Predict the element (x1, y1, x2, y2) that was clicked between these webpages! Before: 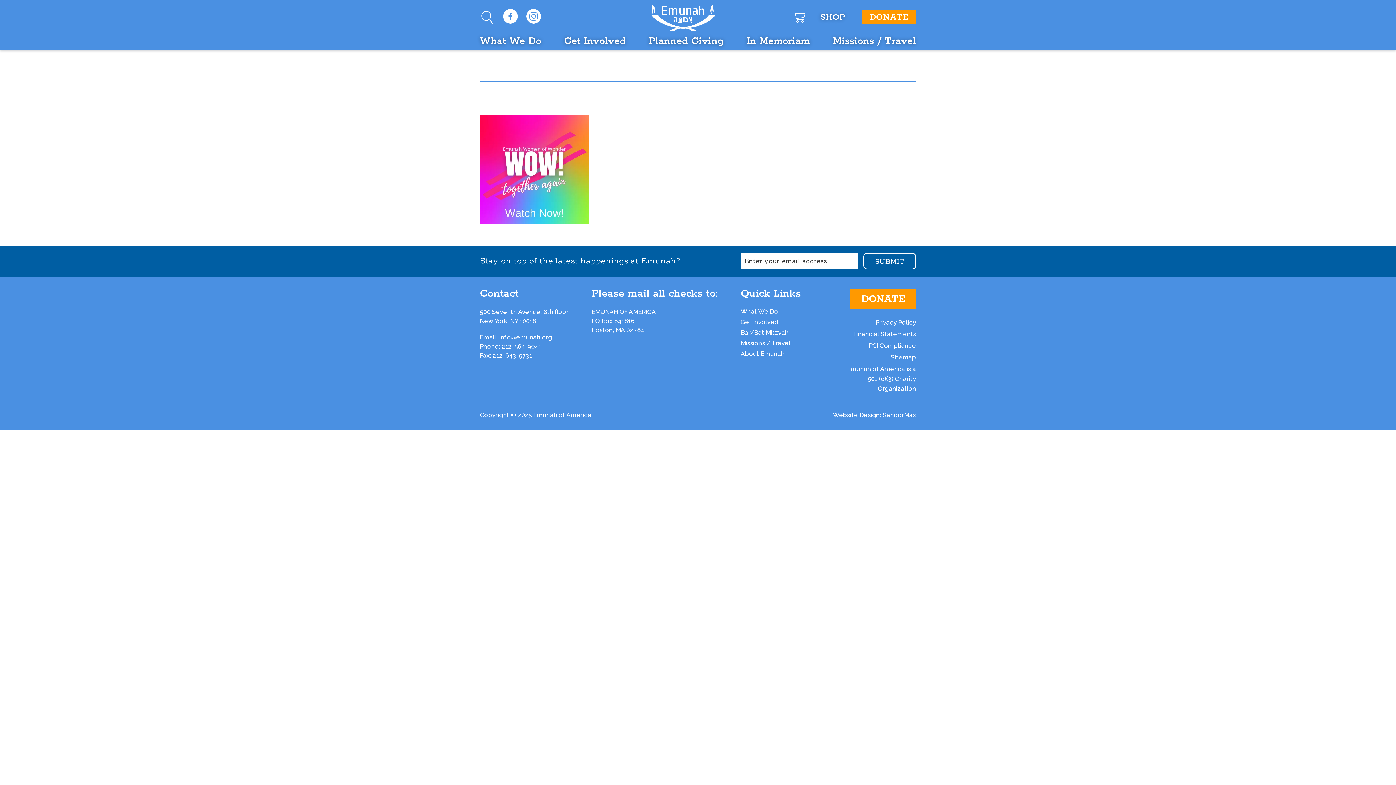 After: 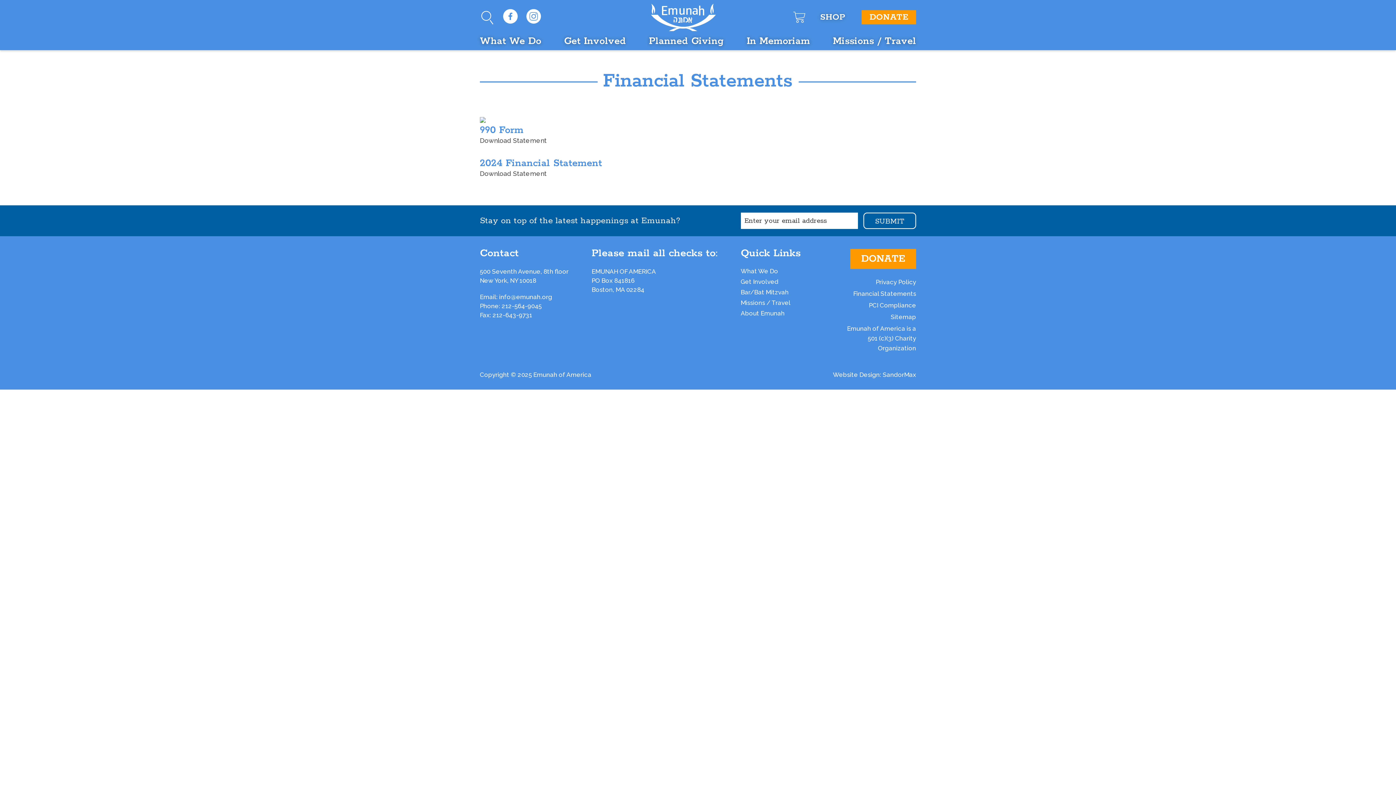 Action: bbox: (853, 330, 916, 337) label: Financial Statements